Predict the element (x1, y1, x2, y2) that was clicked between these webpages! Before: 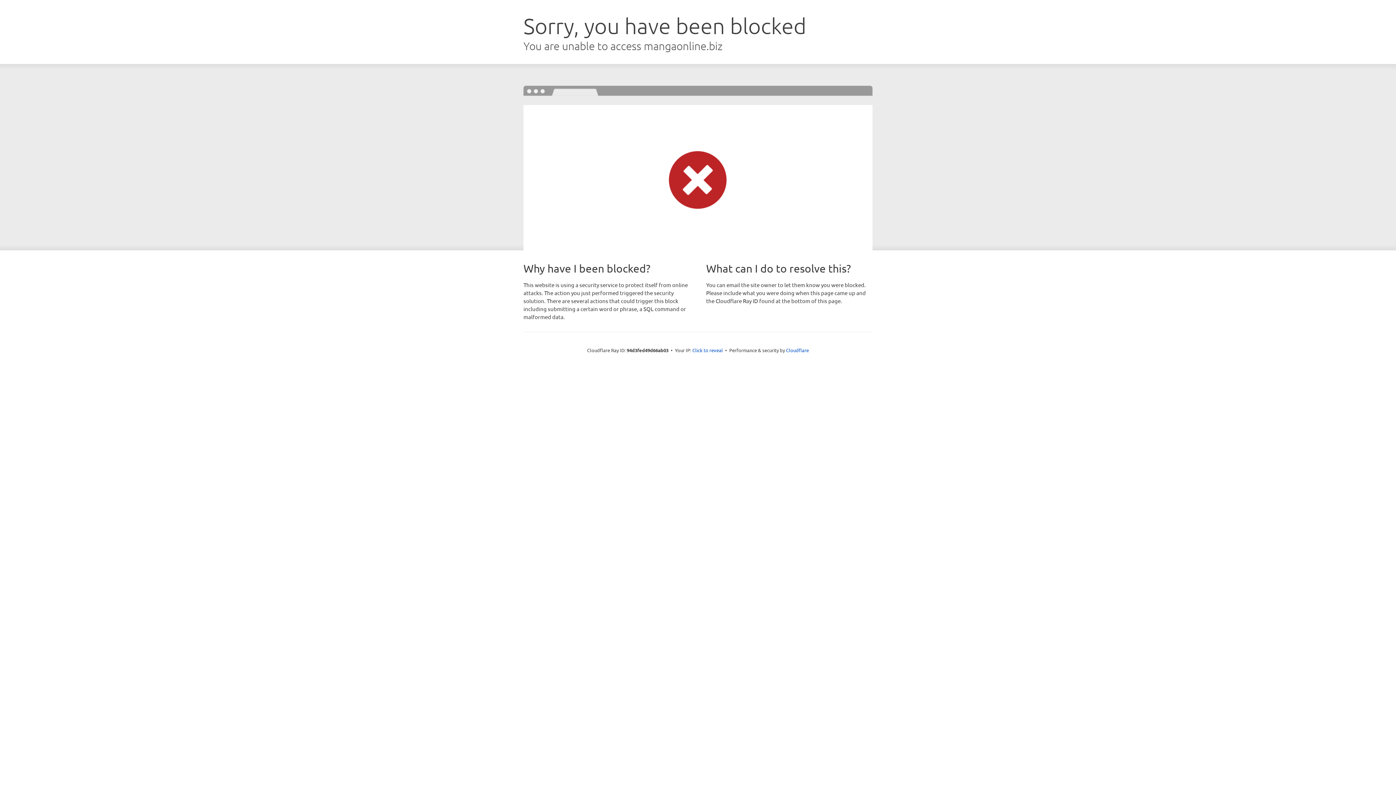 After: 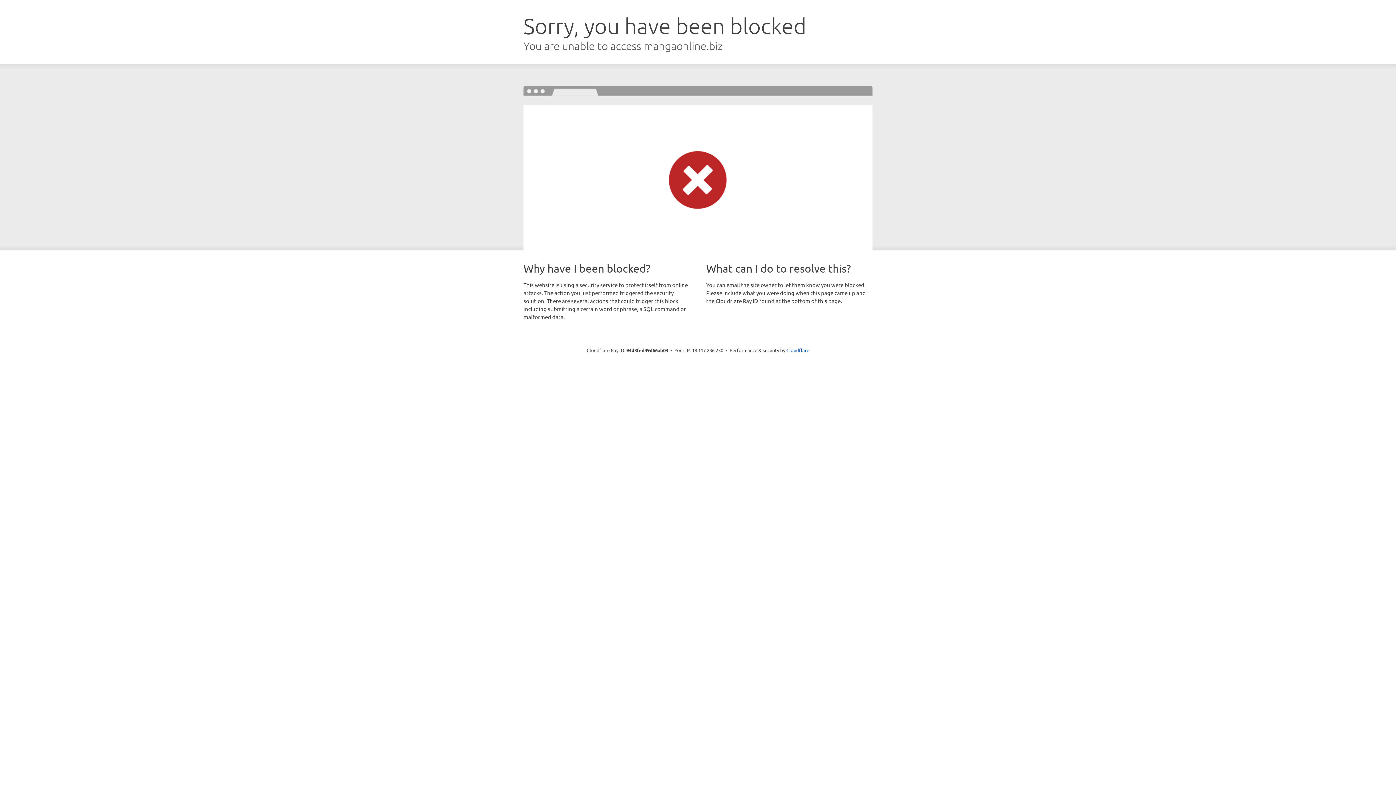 Action: bbox: (692, 346, 723, 353) label: Click to reveal